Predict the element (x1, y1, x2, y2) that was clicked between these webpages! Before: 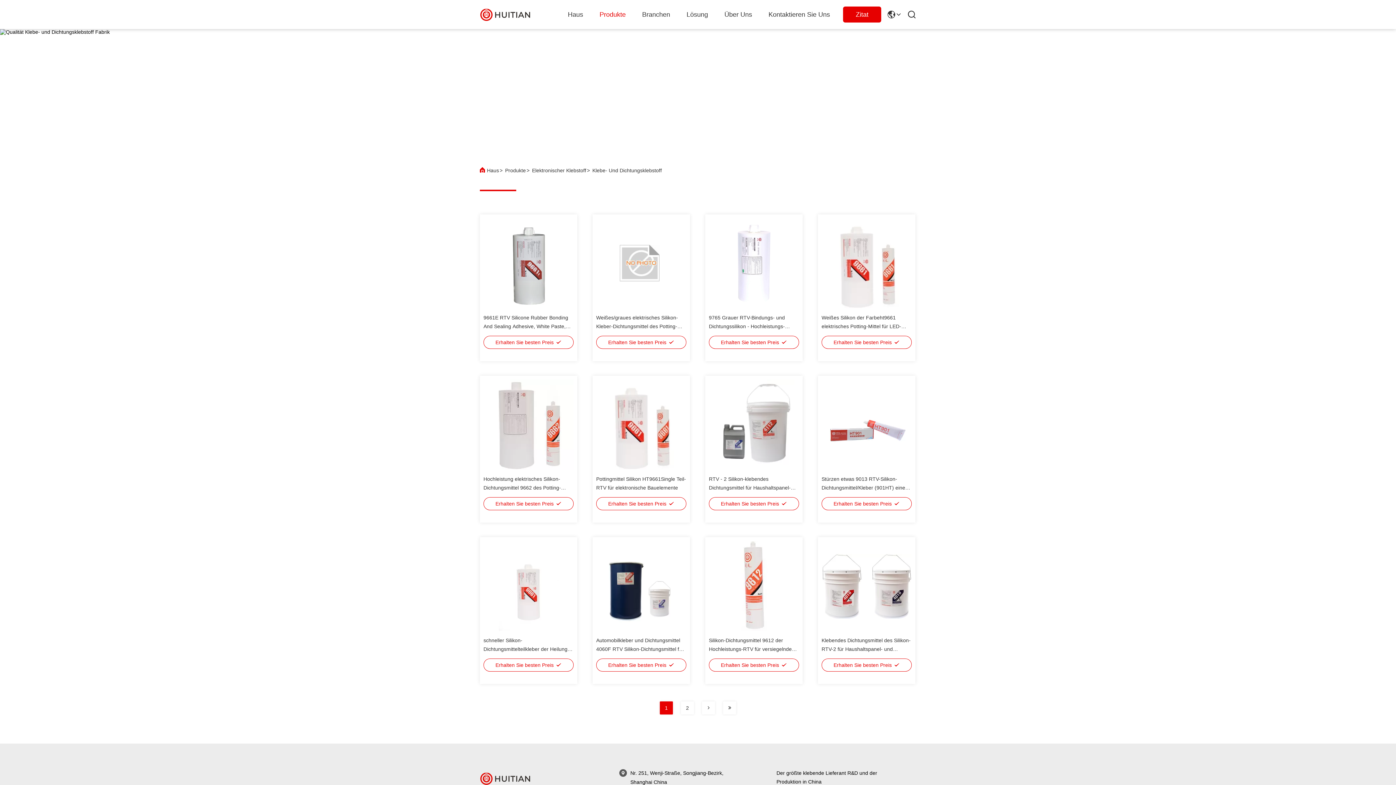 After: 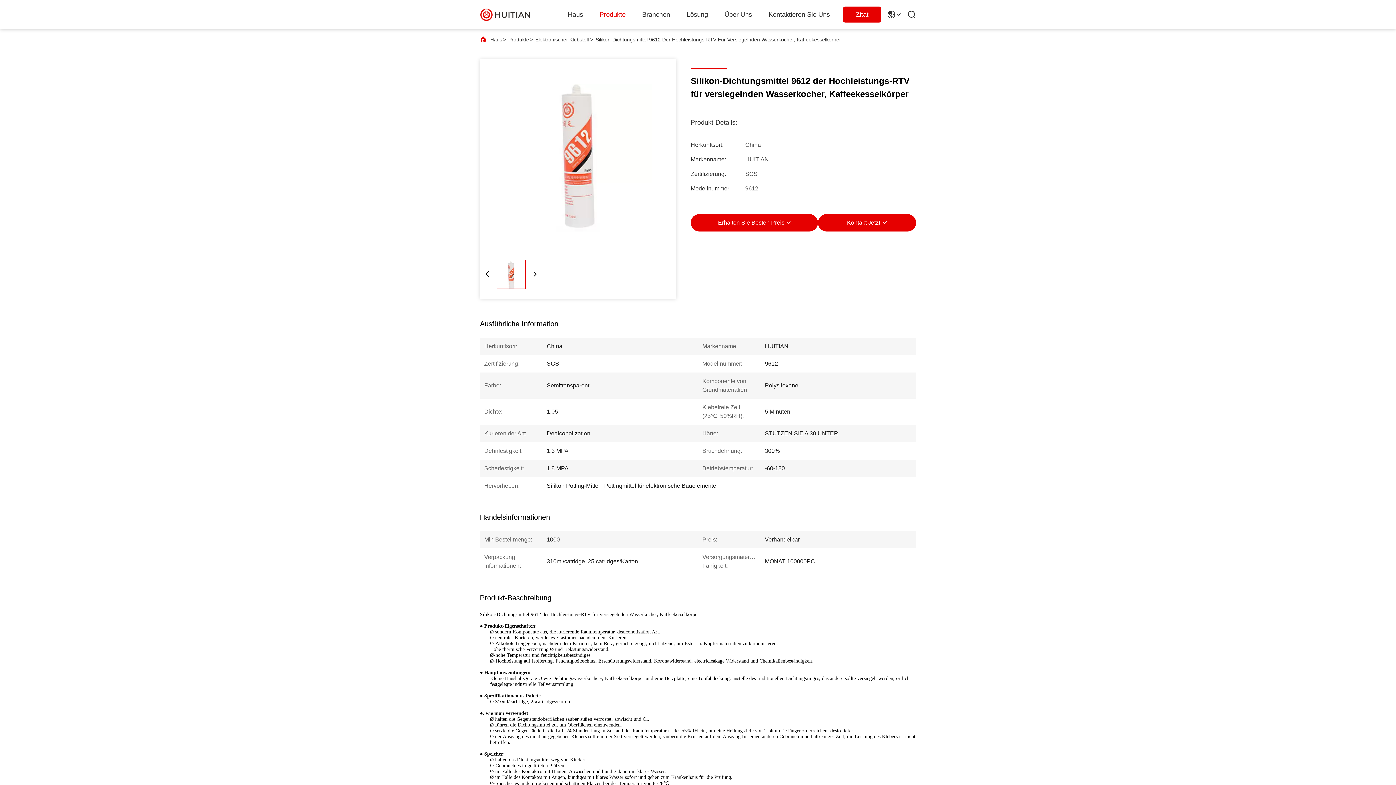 Action: bbox: (709, 541, 799, 631)